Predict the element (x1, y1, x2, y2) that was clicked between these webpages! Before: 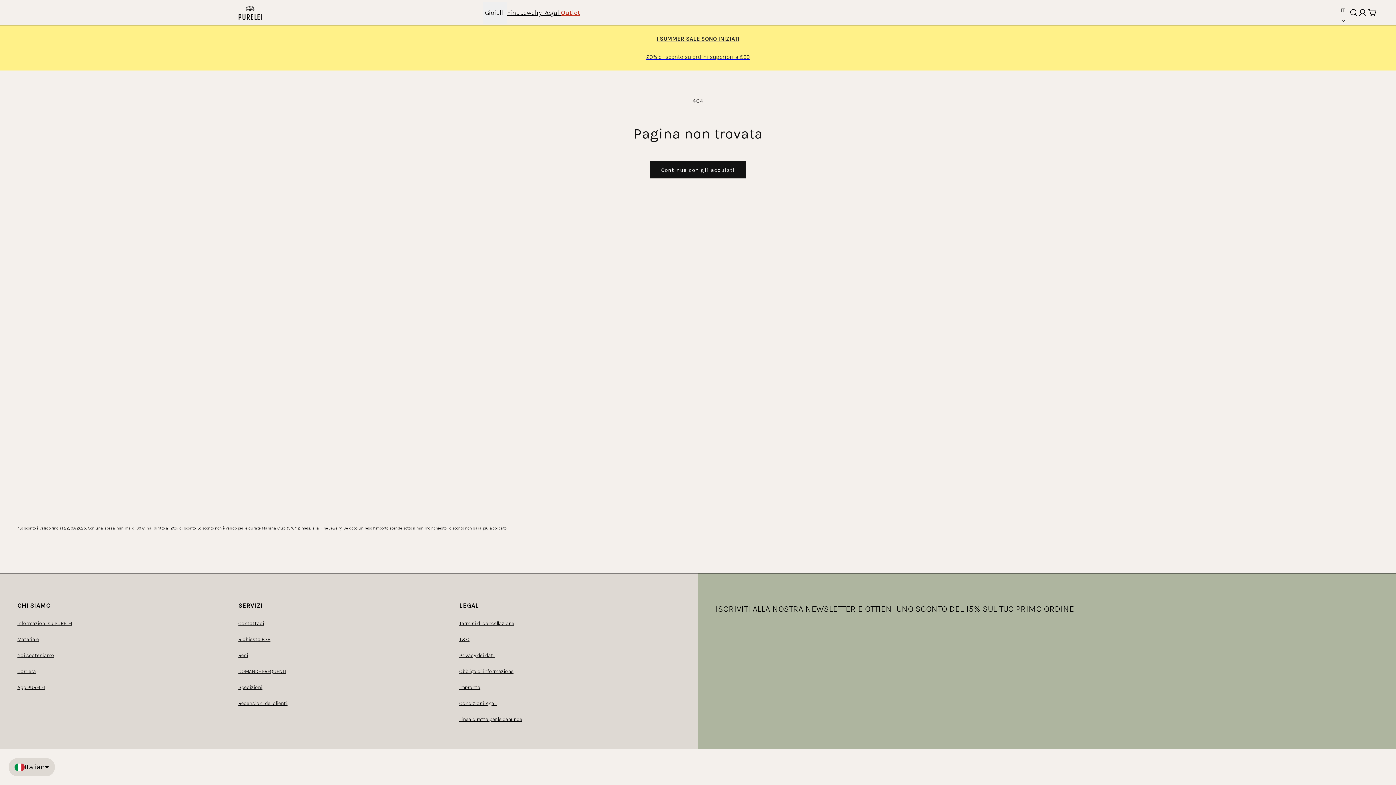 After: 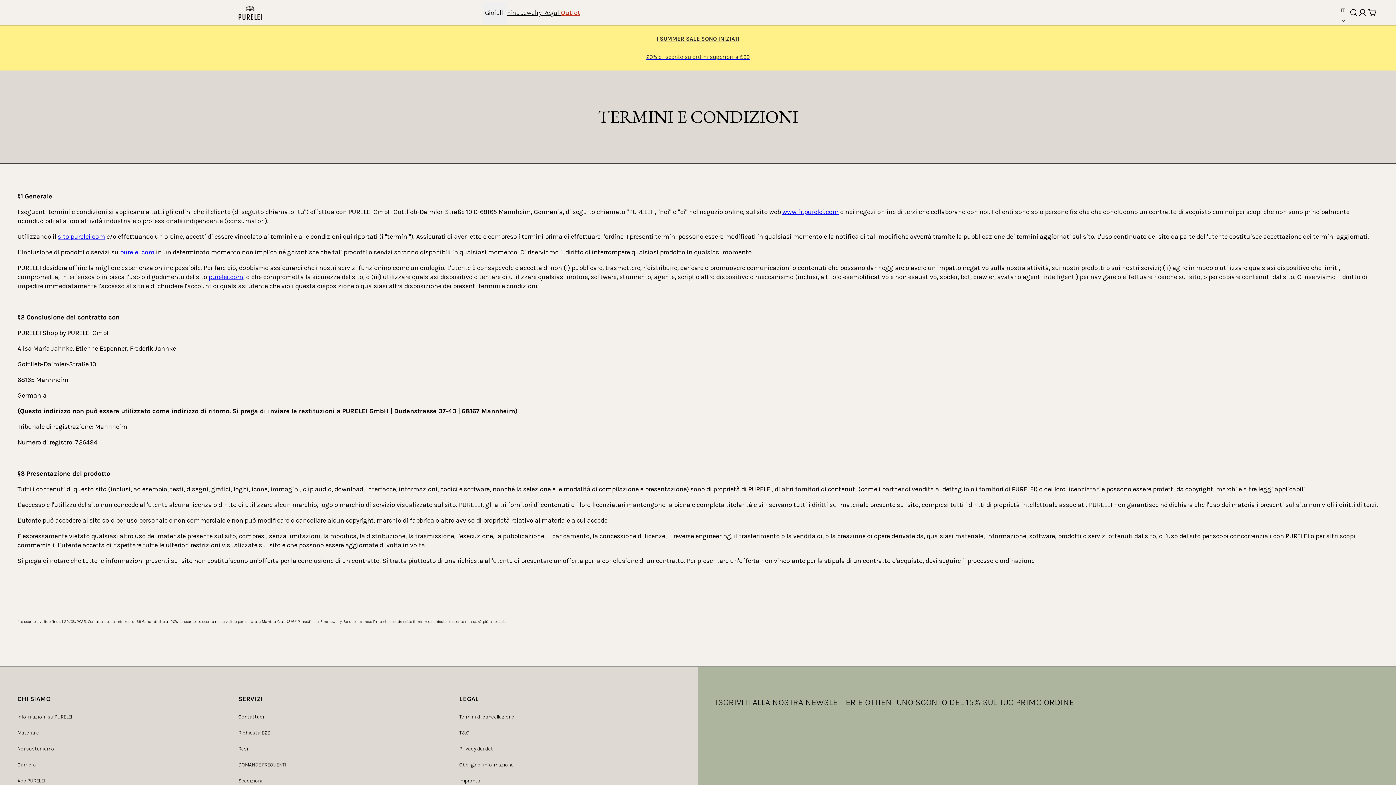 Action: bbox: (459, 696, 496, 712) label: Condizioni legali